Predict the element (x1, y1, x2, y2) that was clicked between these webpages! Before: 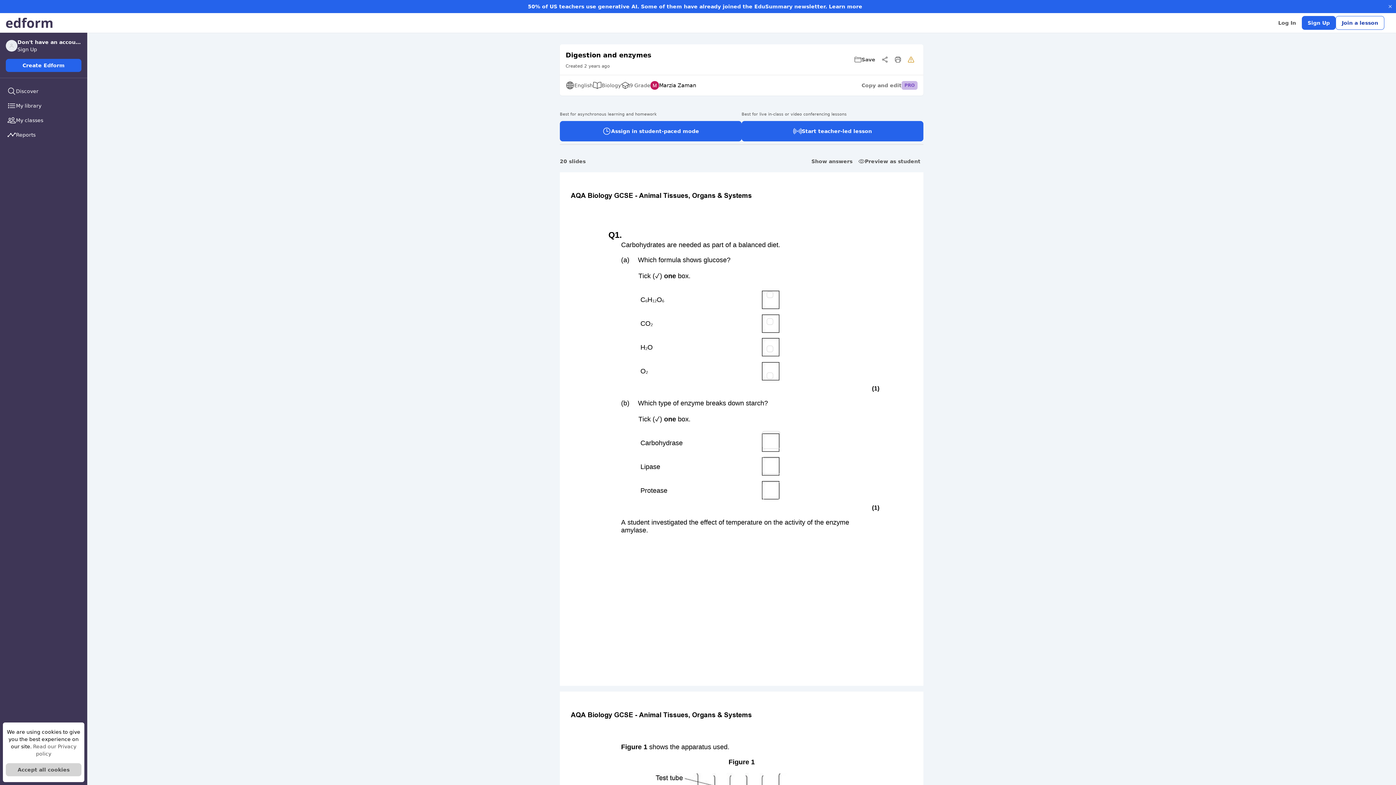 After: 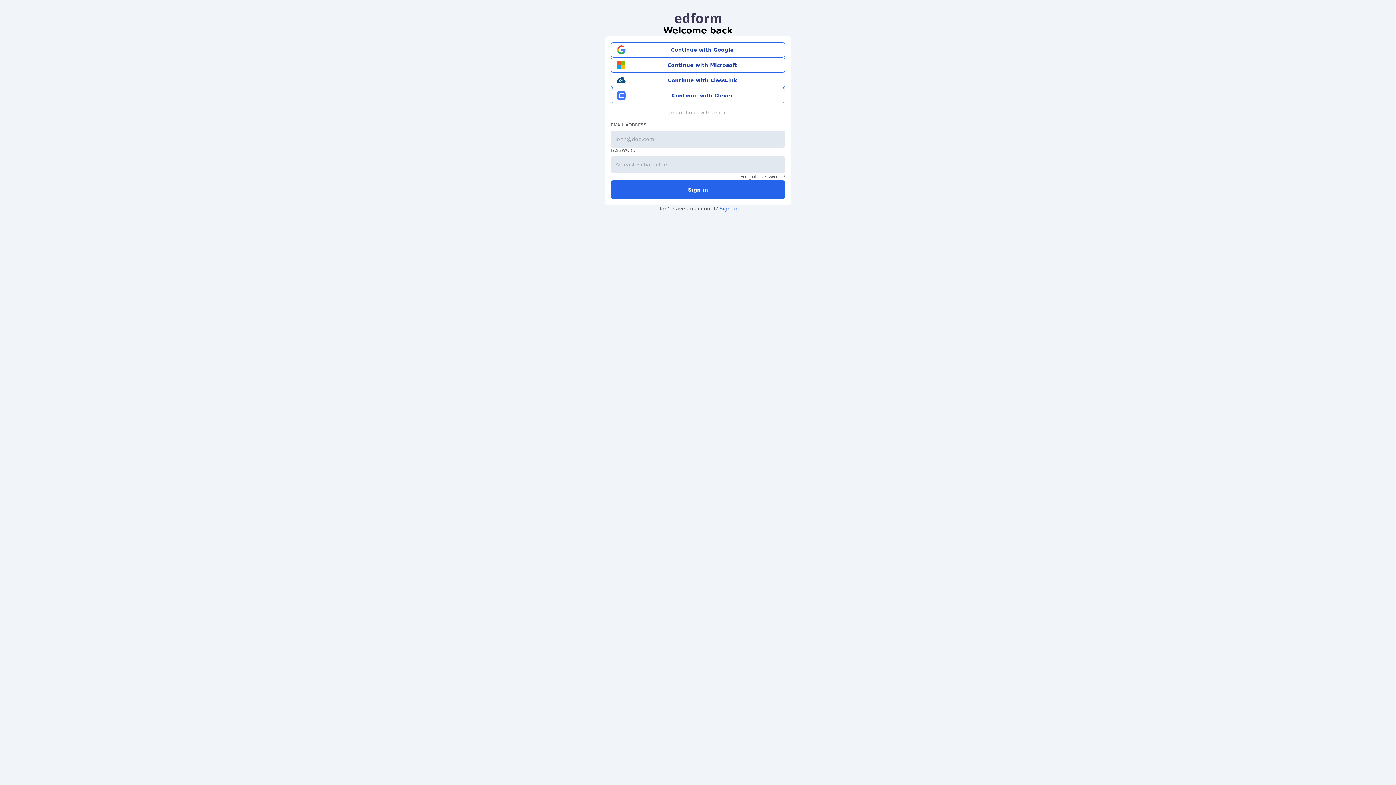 Action: label: My library bbox: (0, 98, 87, 113)